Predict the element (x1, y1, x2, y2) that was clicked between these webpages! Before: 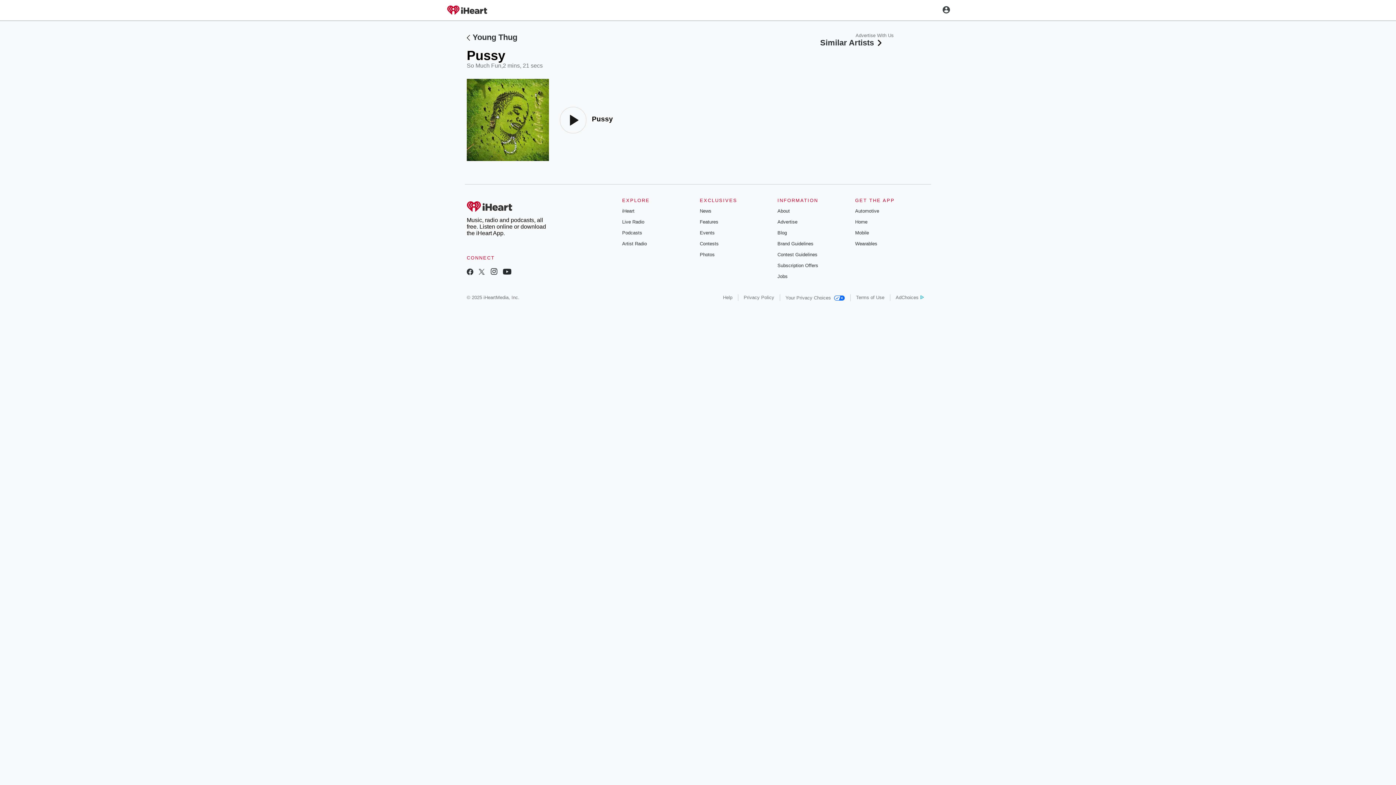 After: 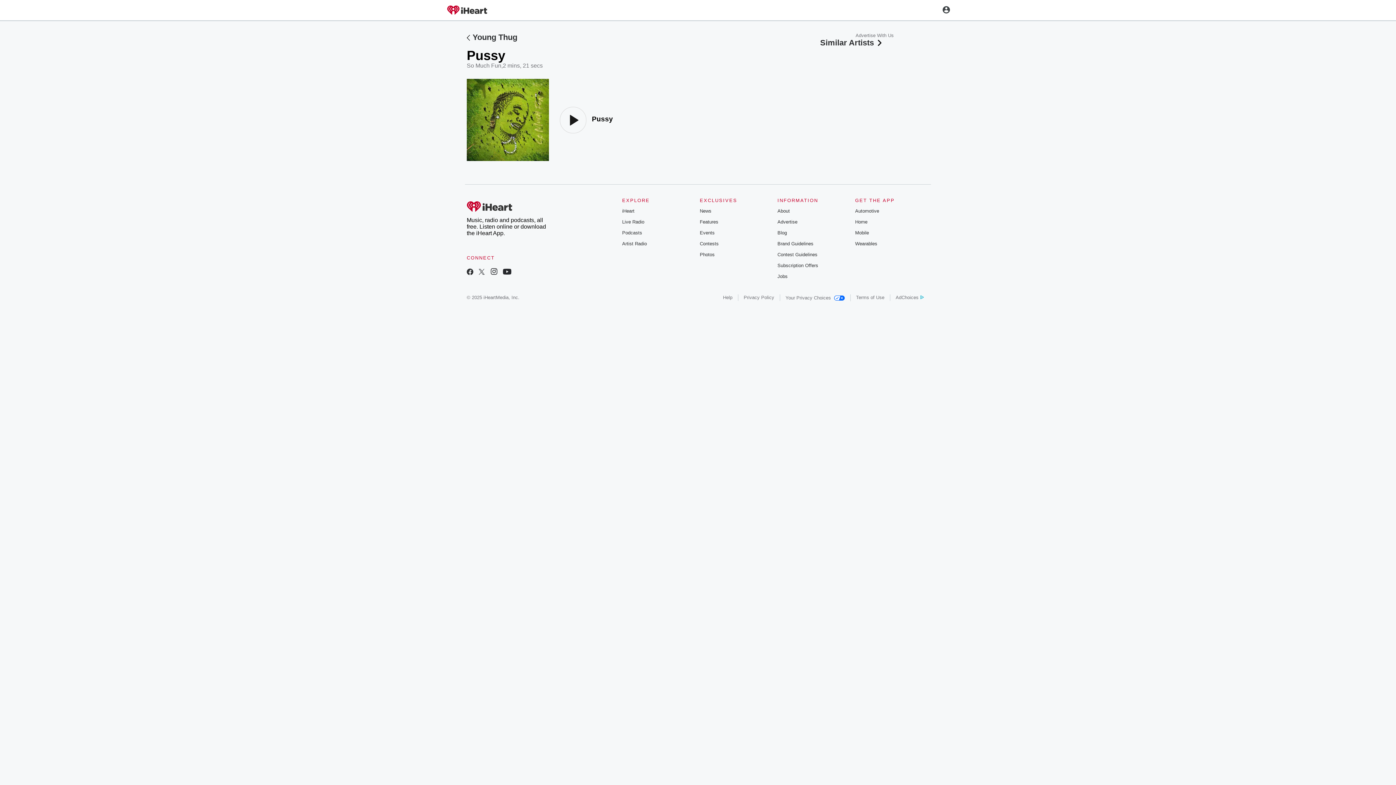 Action: bbox: (466, 269, 473, 276)